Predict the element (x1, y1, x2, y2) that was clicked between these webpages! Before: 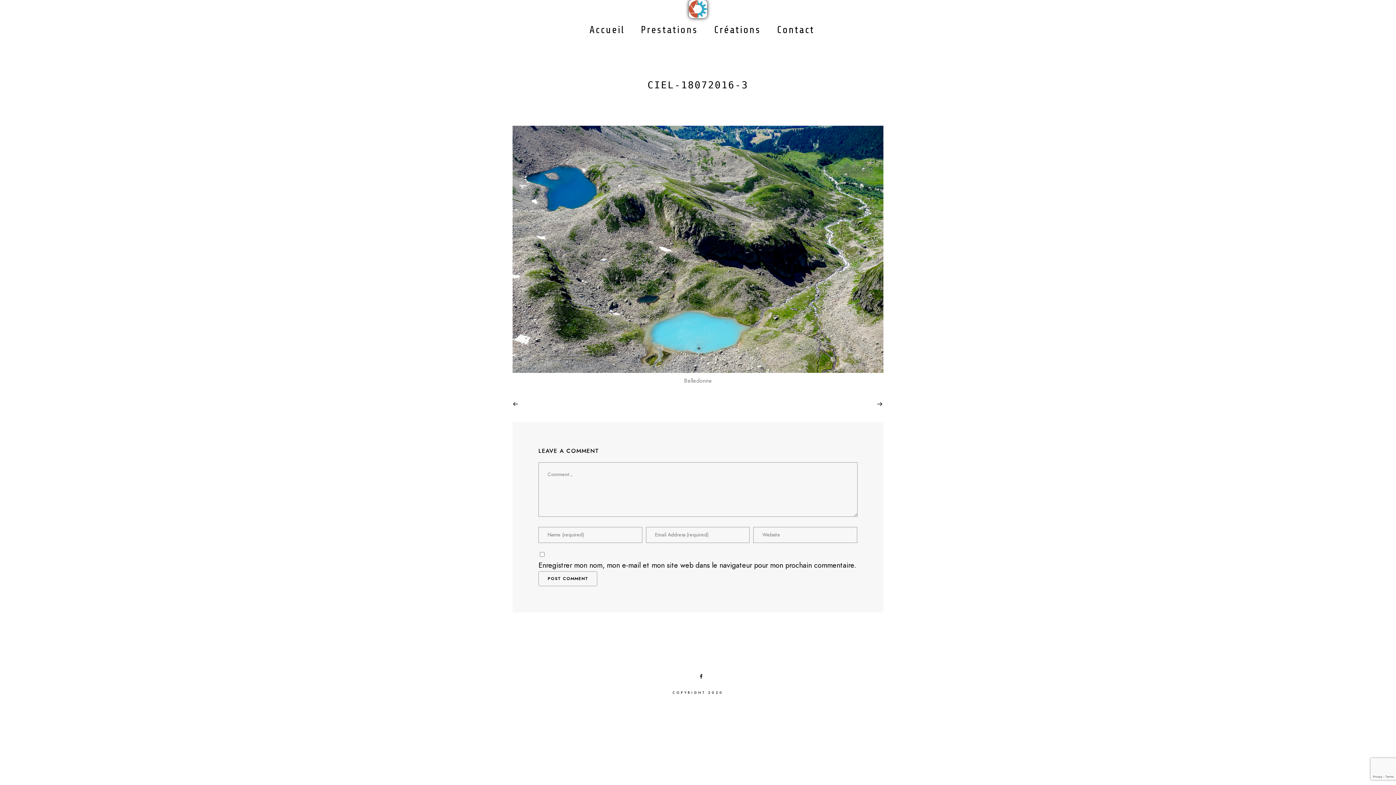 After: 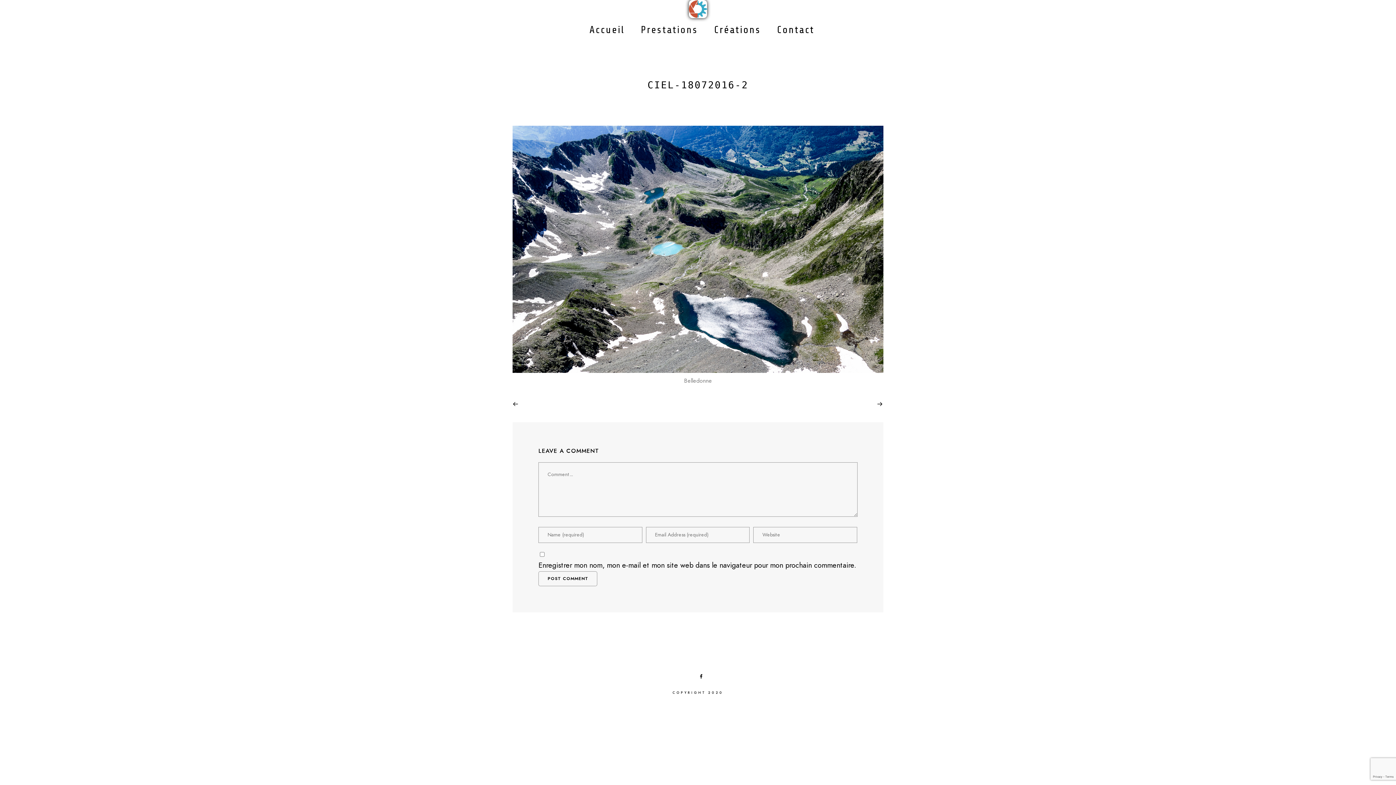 Action: bbox: (512, 400, 519, 407)